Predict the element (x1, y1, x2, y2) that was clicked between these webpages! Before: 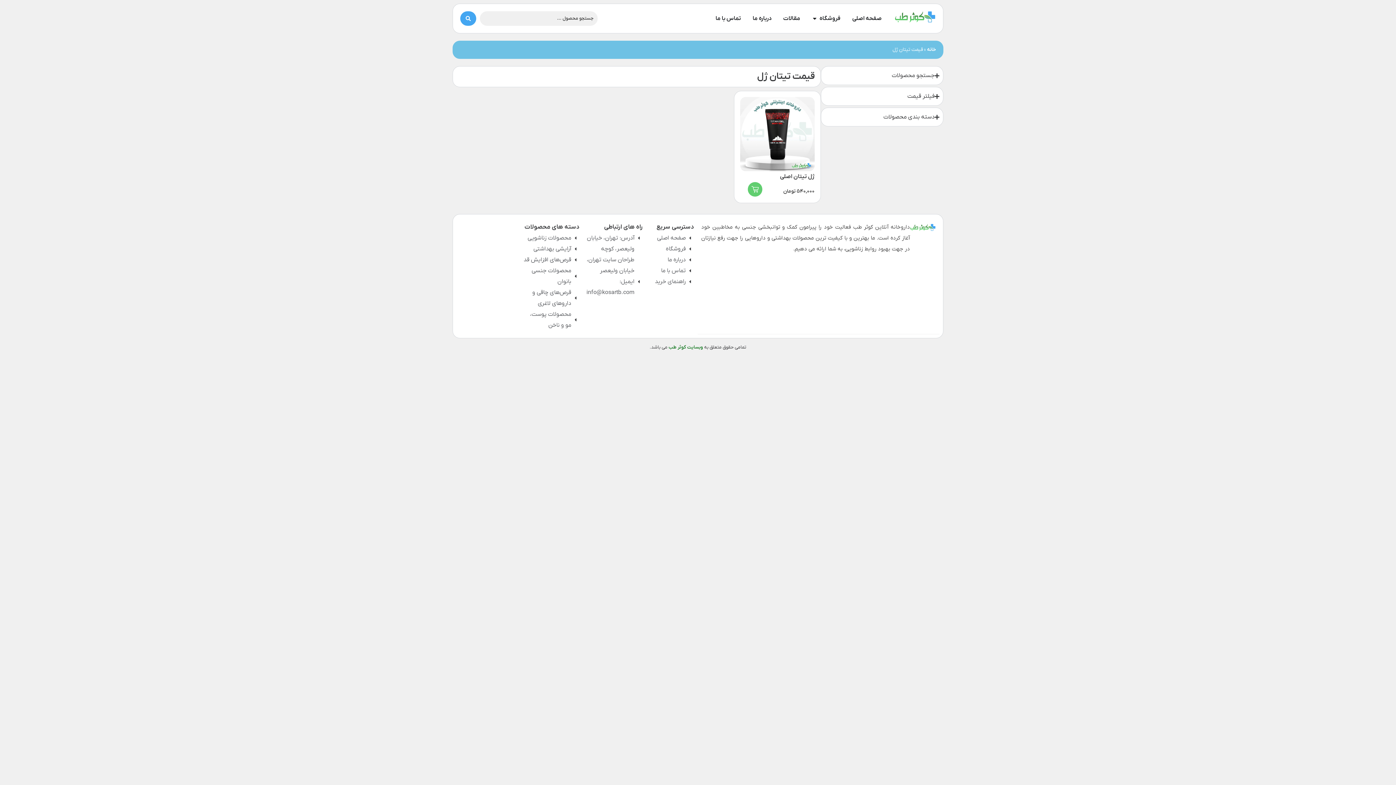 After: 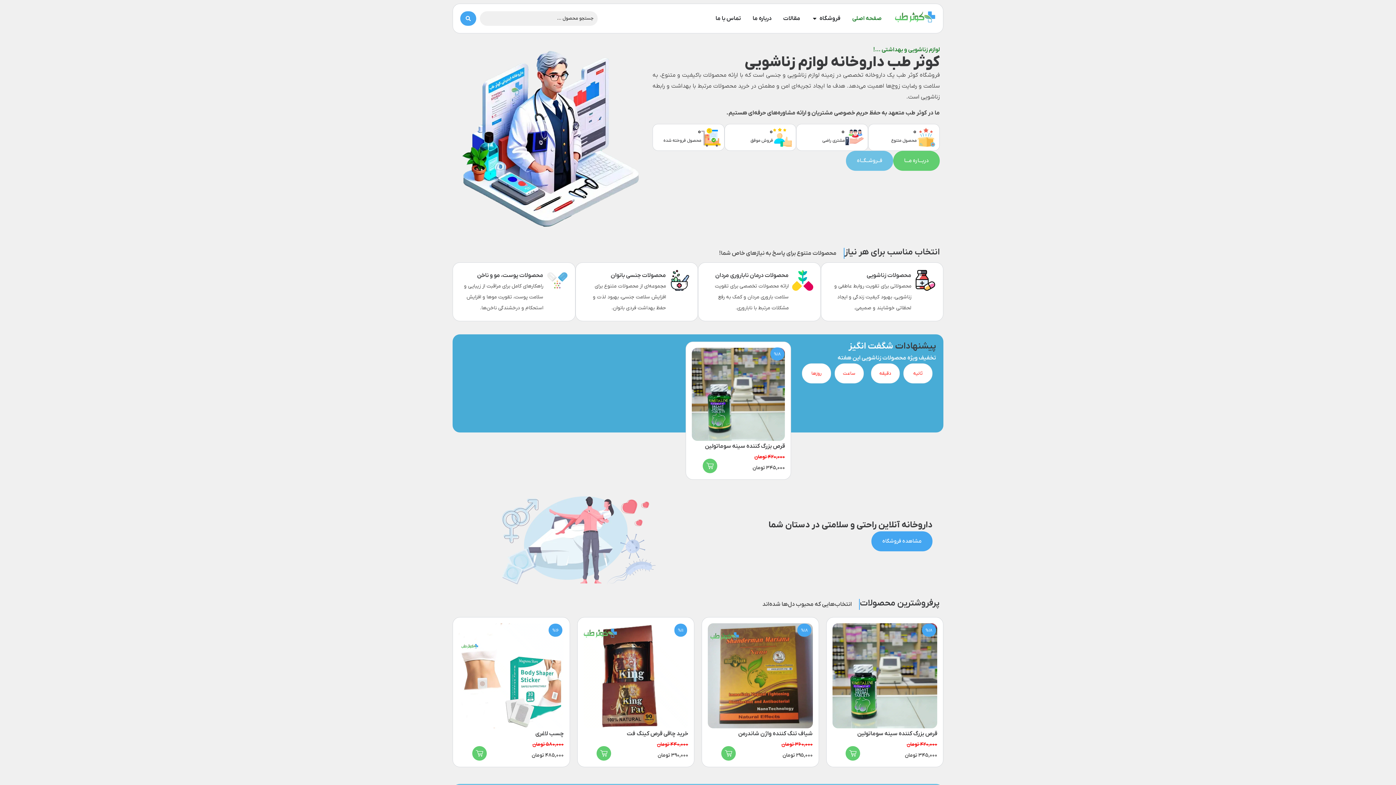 Action: bbox: (650, 232, 694, 243) label: صفحه اصلی